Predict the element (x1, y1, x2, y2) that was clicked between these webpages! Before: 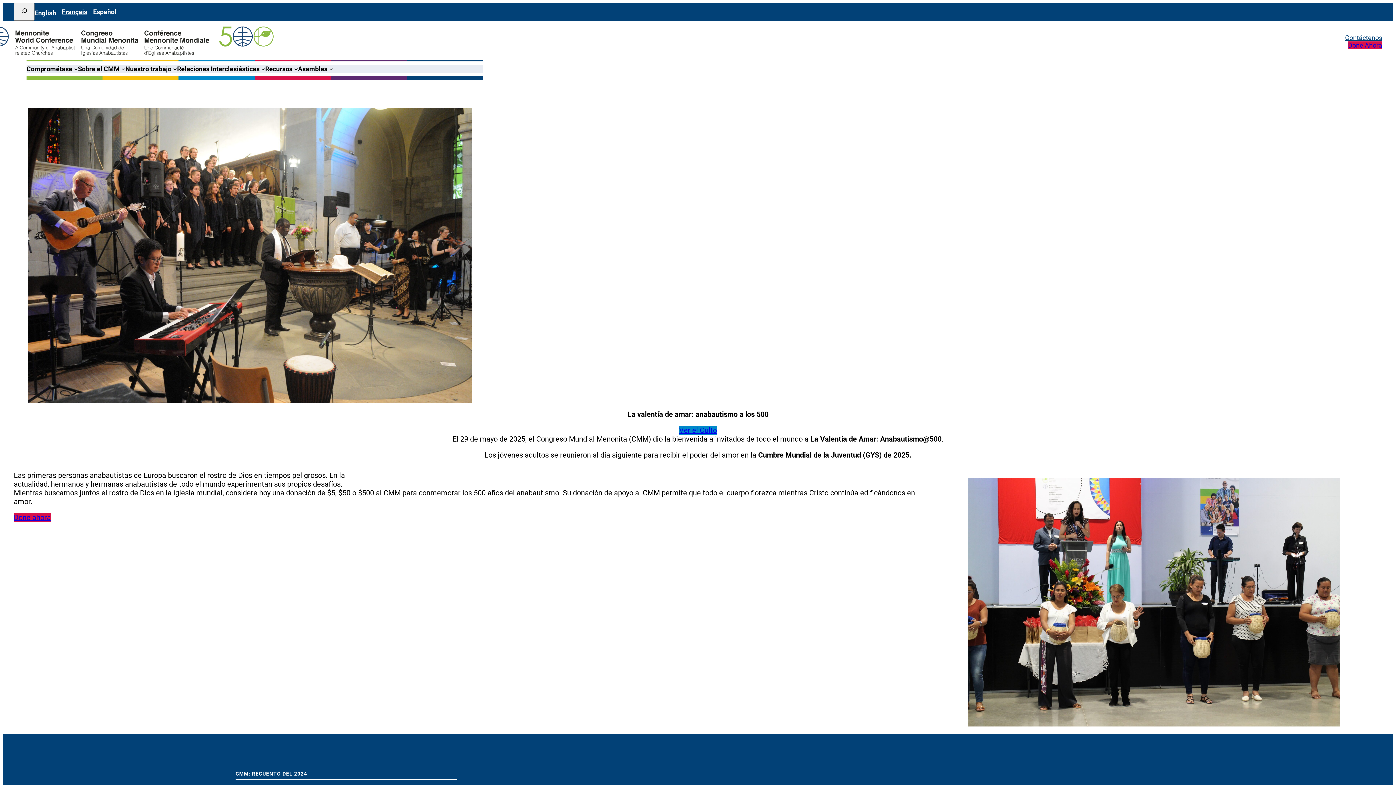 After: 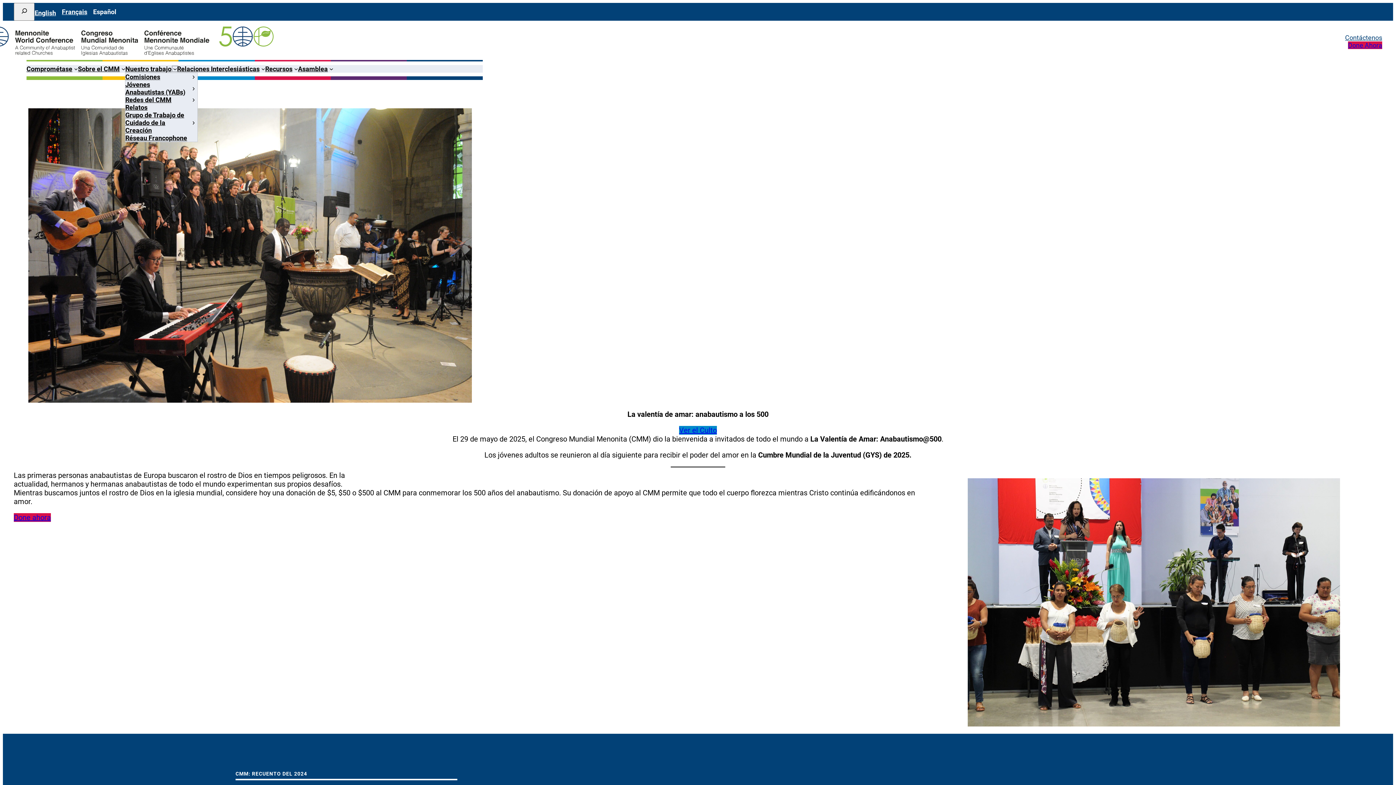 Action: label: Submenú de Nuestro trabajo bbox: (173, 66, 177, 70)